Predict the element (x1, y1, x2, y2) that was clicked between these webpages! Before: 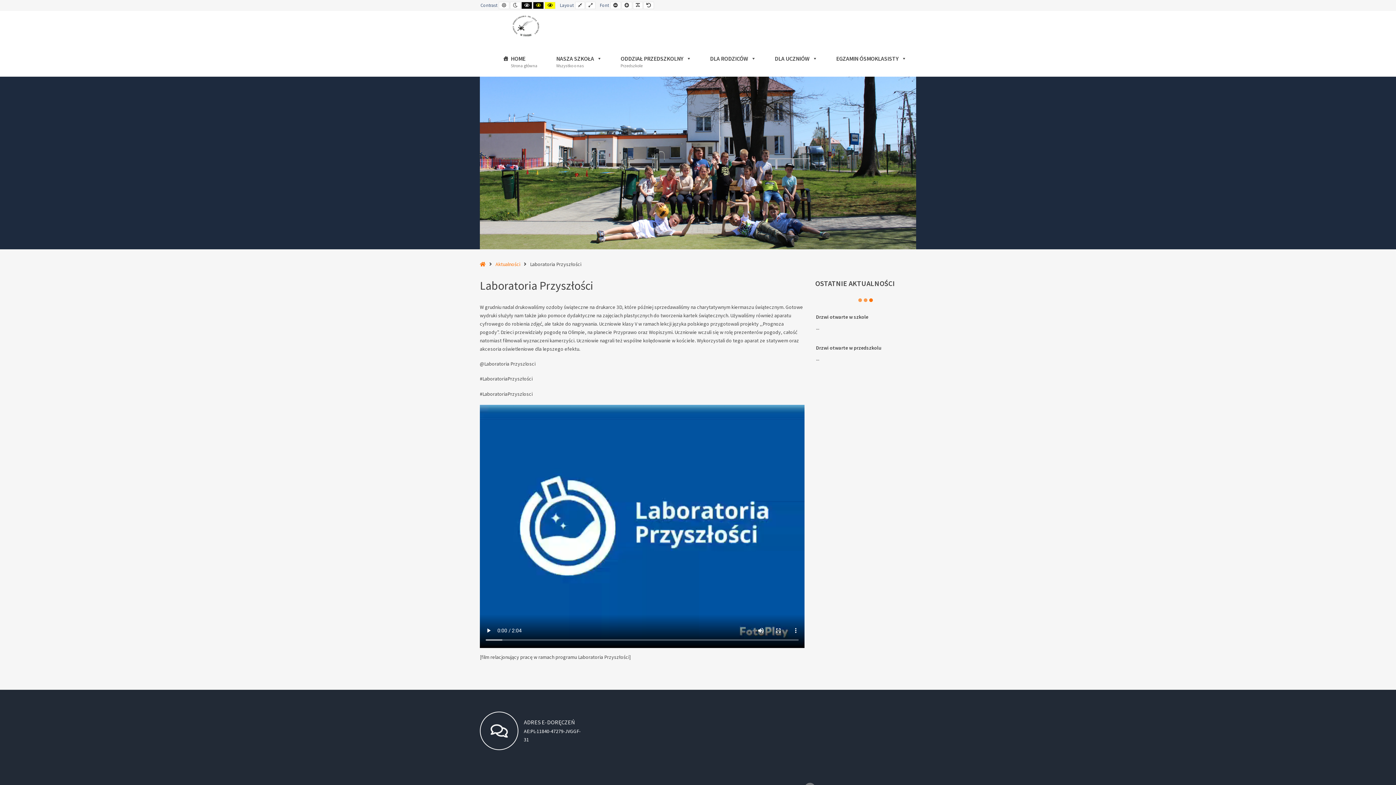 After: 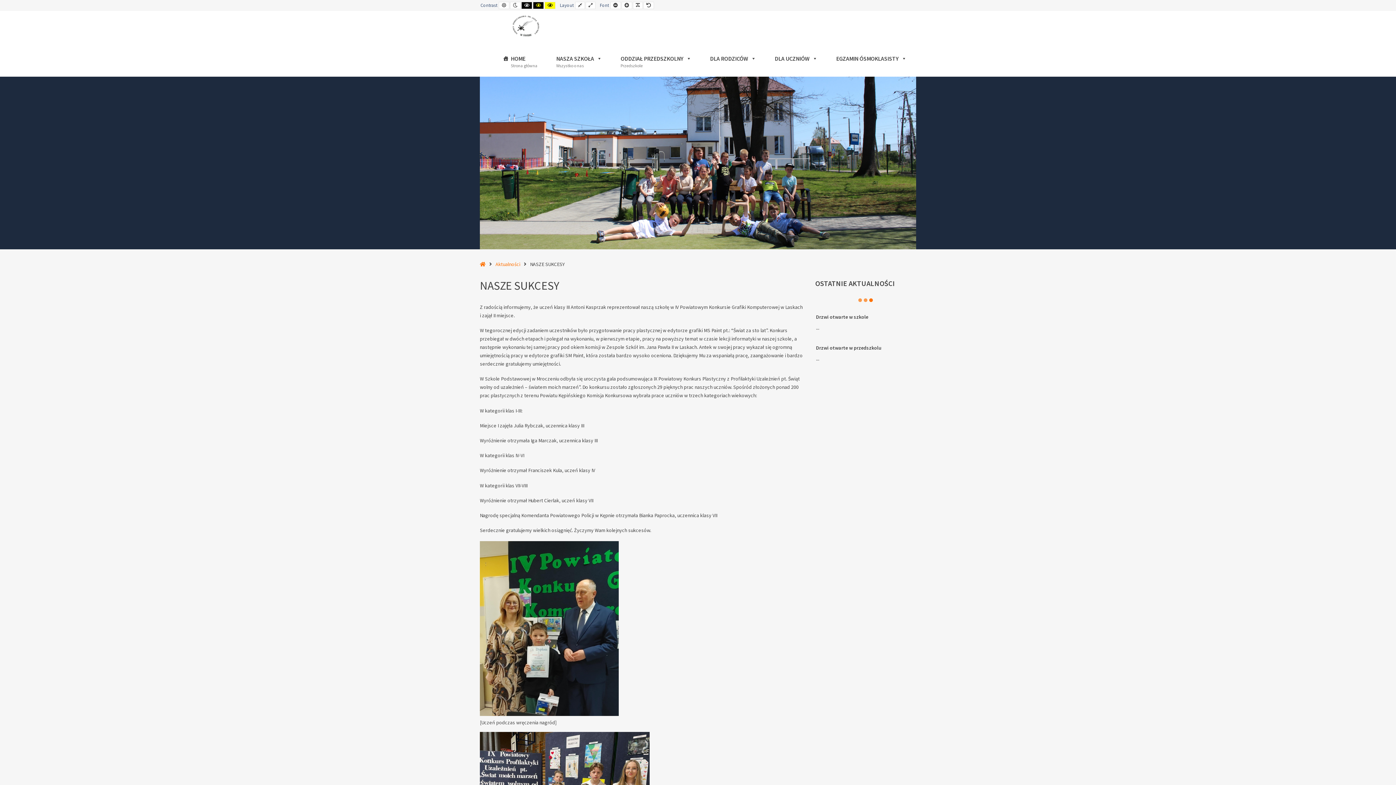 Action: bbox: (816, 374, 915, 381) label: NASZE SUKCESY